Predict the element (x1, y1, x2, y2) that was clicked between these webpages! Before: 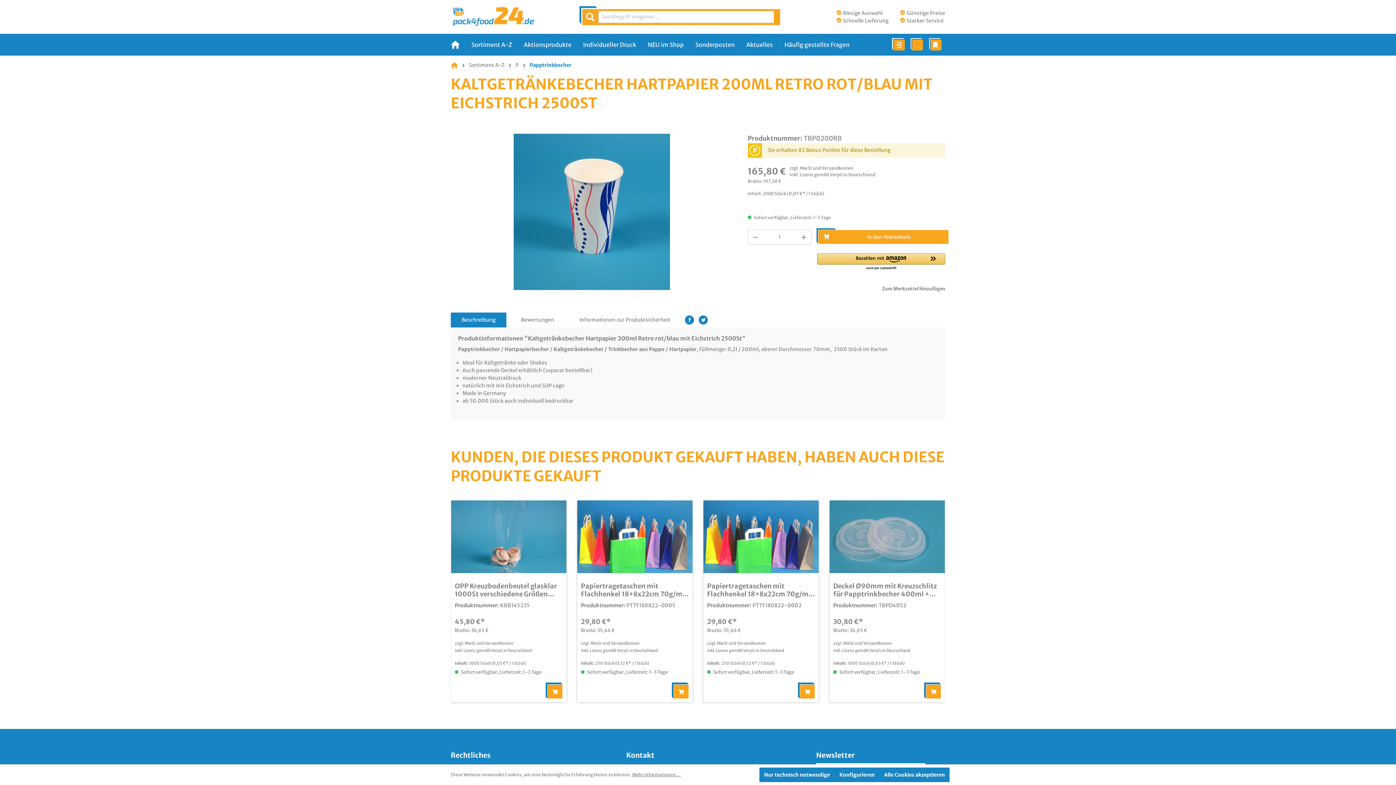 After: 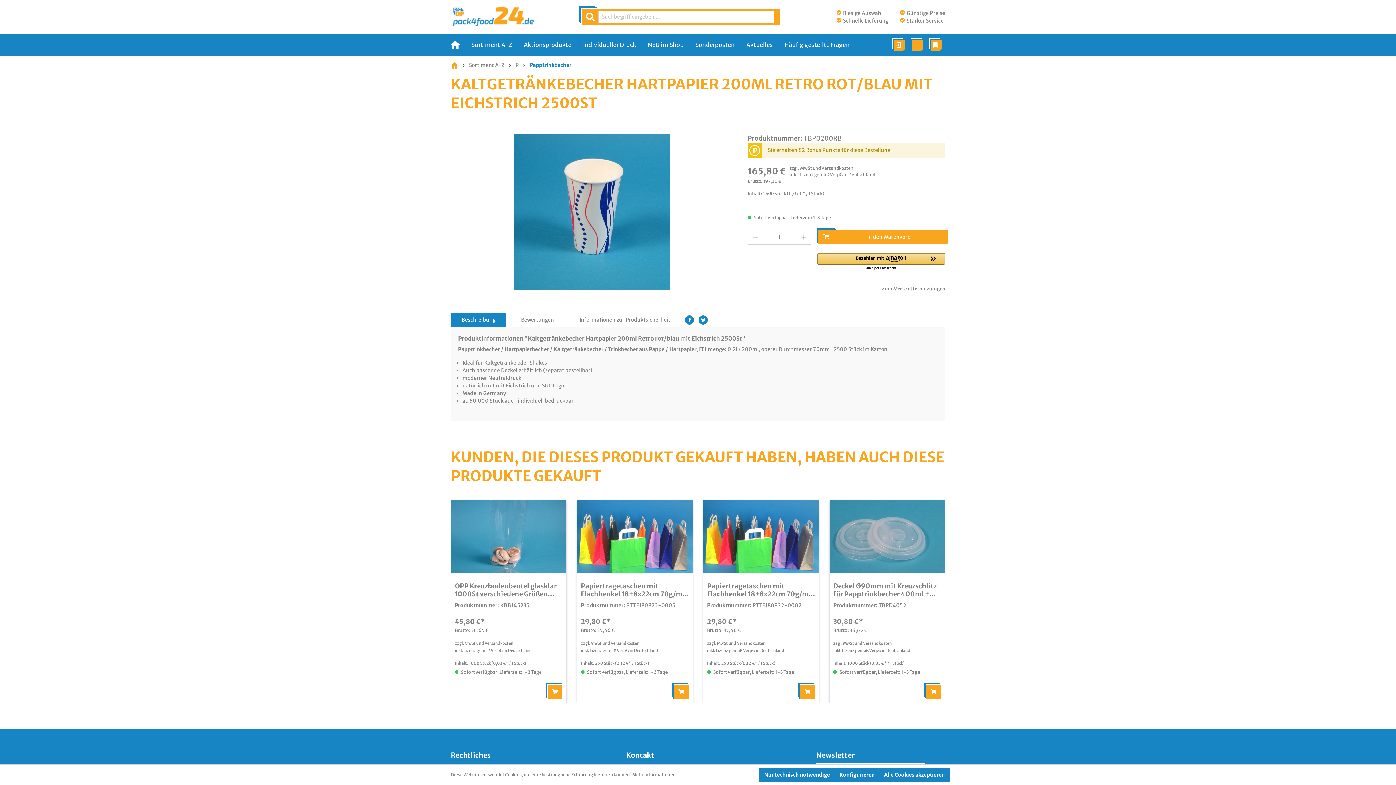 Action: bbox: (698, 315, 708, 324)